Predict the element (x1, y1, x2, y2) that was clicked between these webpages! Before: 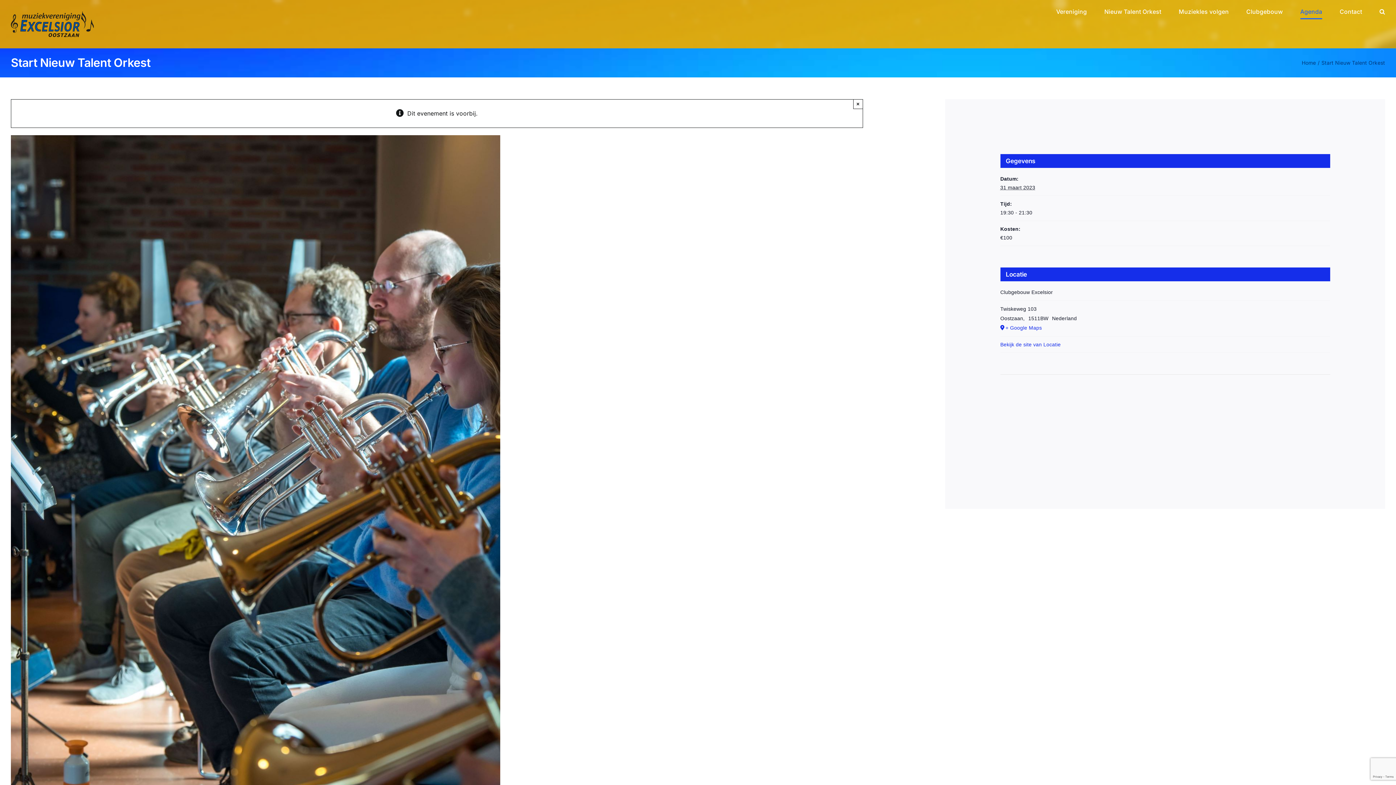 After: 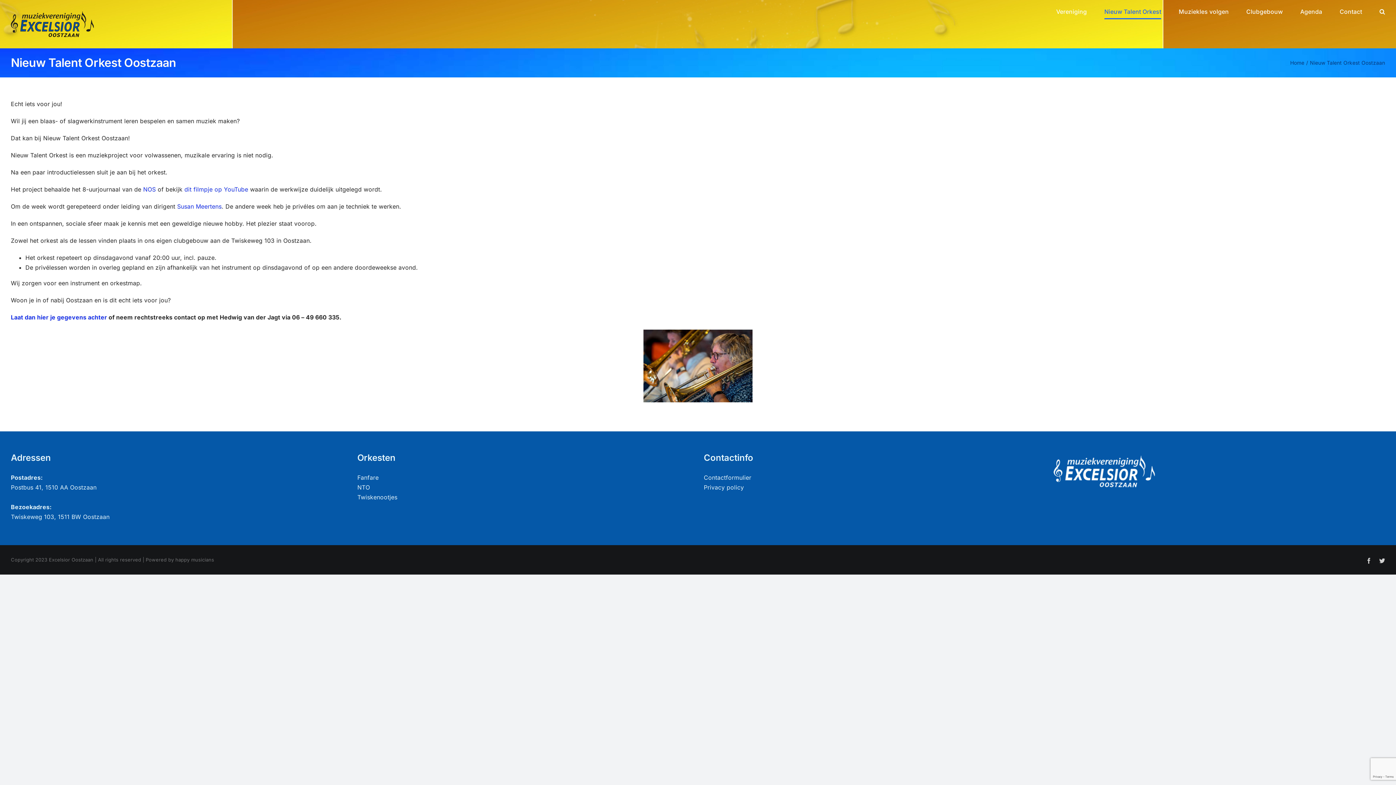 Action: bbox: (1104, 0, 1161, 23) label: Nieuw Talent Orkest